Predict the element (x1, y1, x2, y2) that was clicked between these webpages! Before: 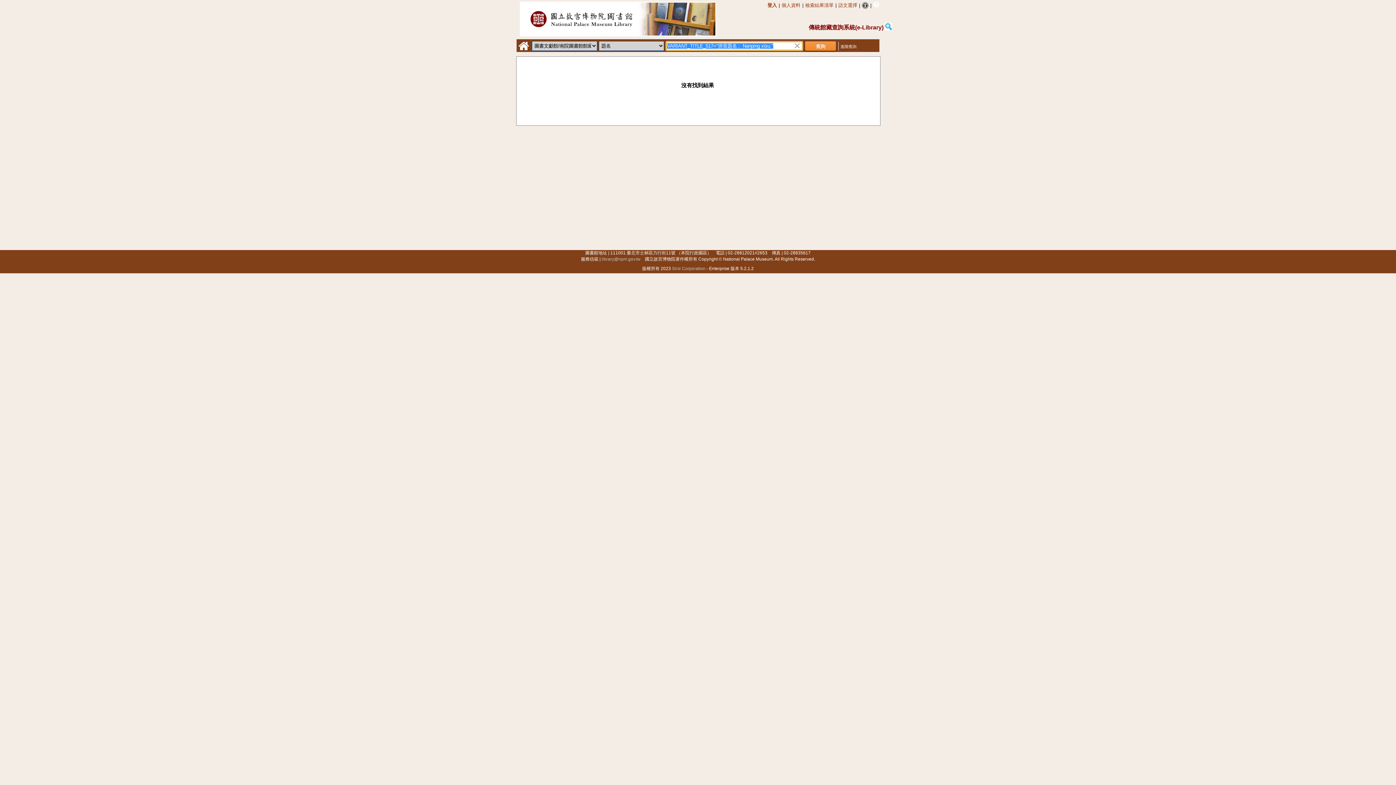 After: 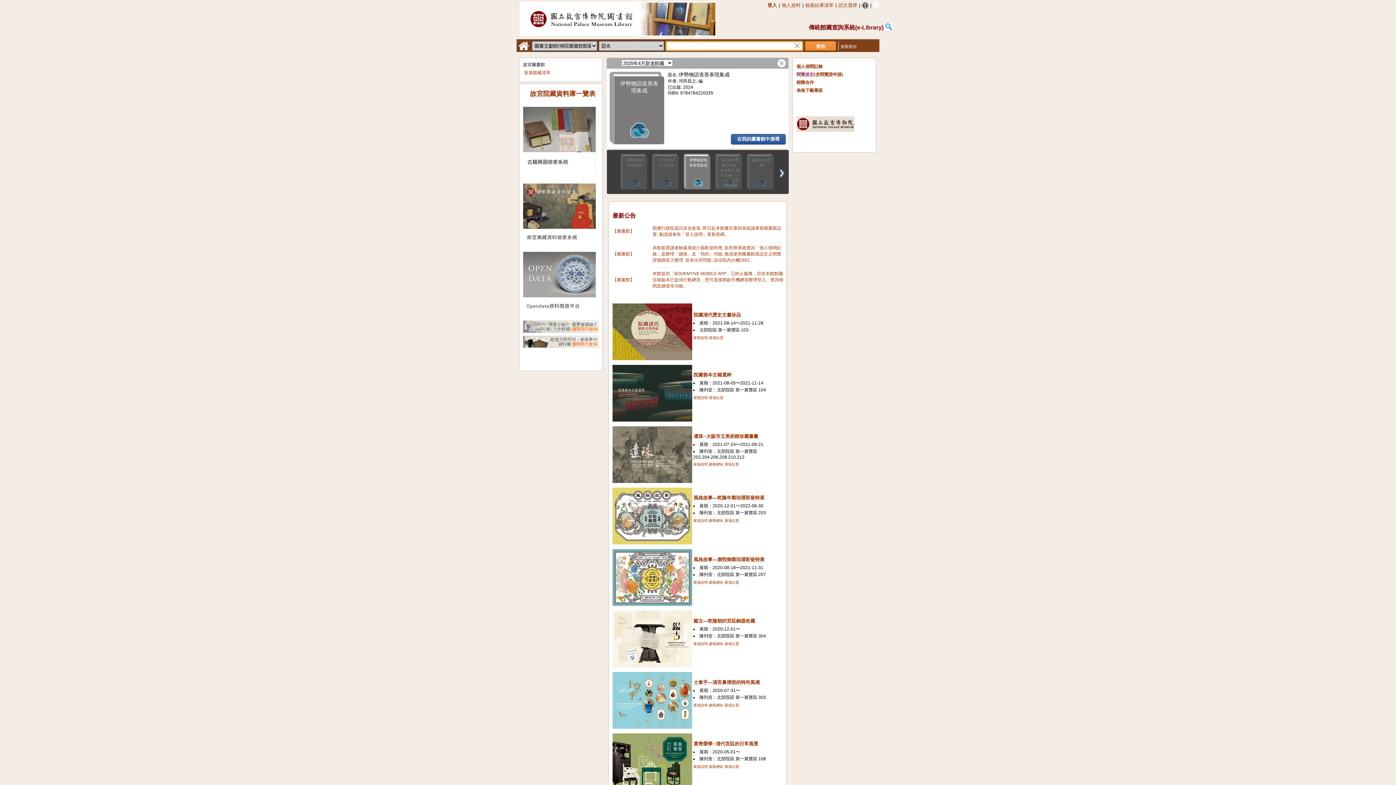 Action: label: 主頁 bbox: (518, 46, 529, 51)